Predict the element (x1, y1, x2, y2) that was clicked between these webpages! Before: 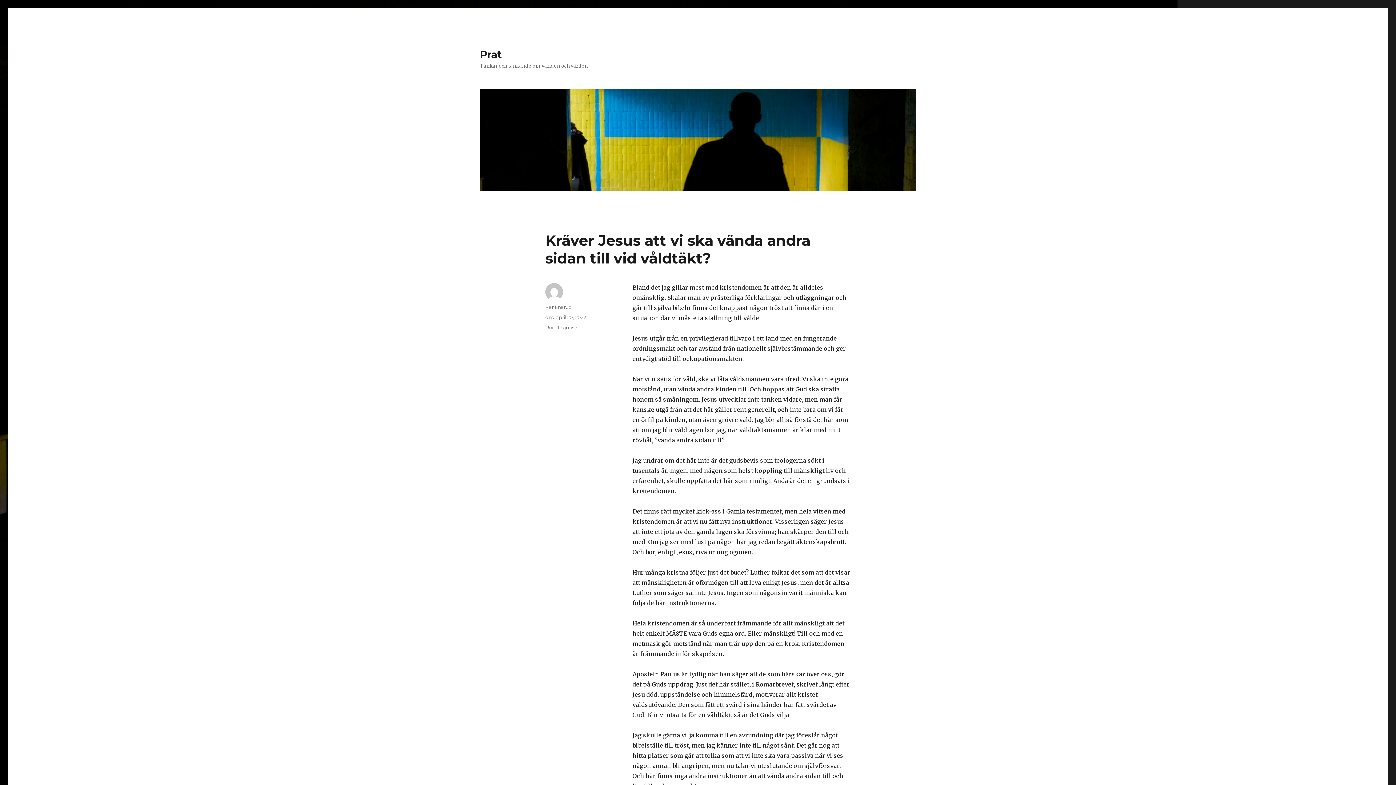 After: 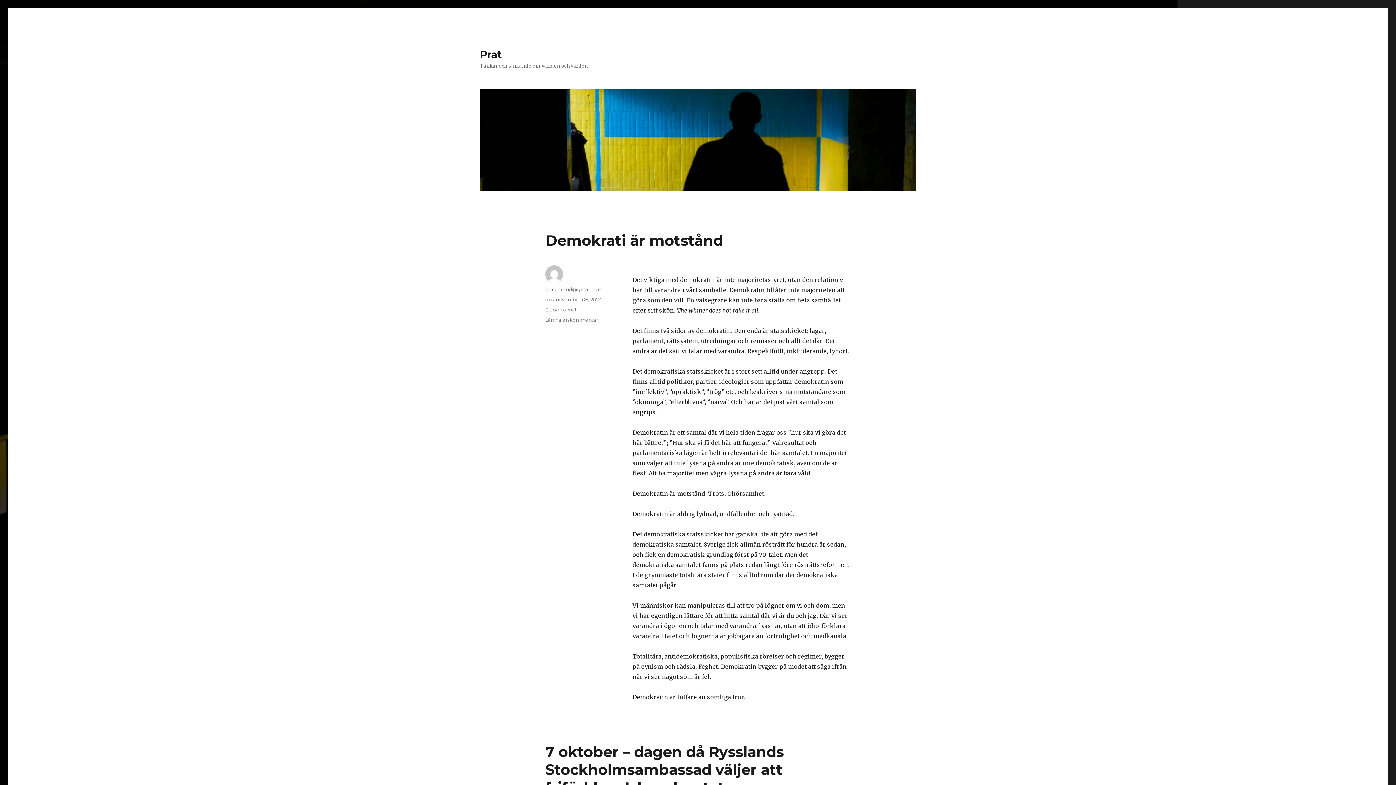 Action: label: Prat bbox: (480, 48, 502, 60)